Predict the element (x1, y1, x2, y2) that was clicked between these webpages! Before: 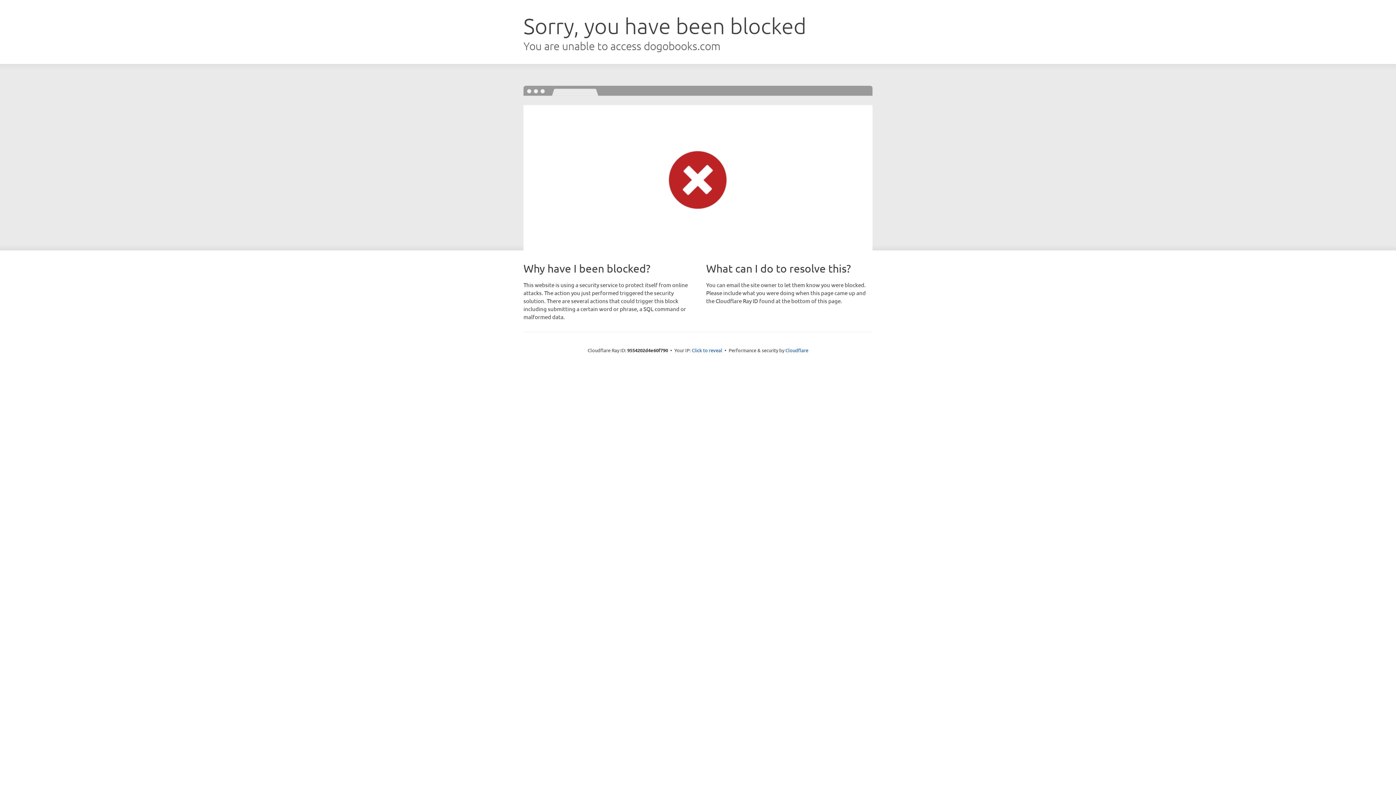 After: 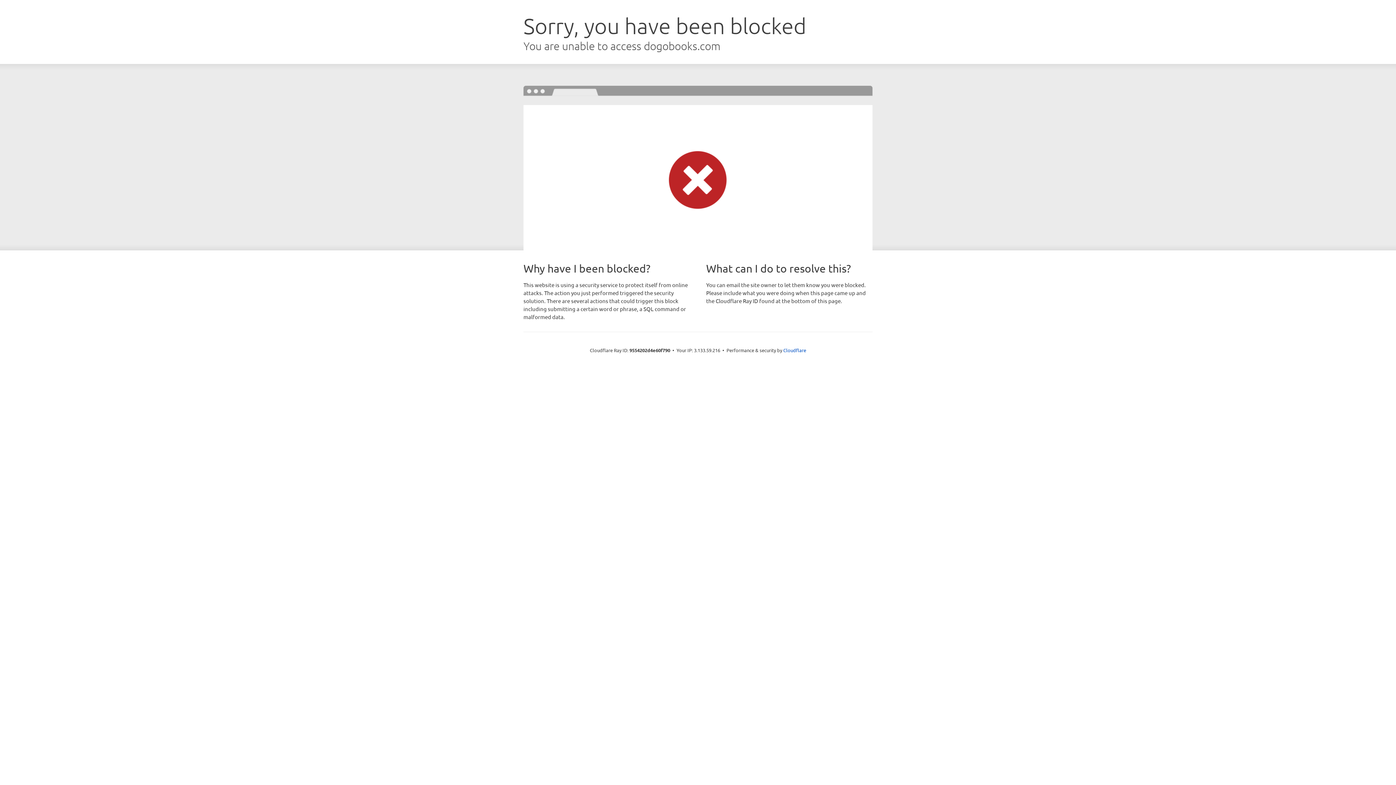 Action: label: Click to reveal bbox: (692, 346, 722, 353)